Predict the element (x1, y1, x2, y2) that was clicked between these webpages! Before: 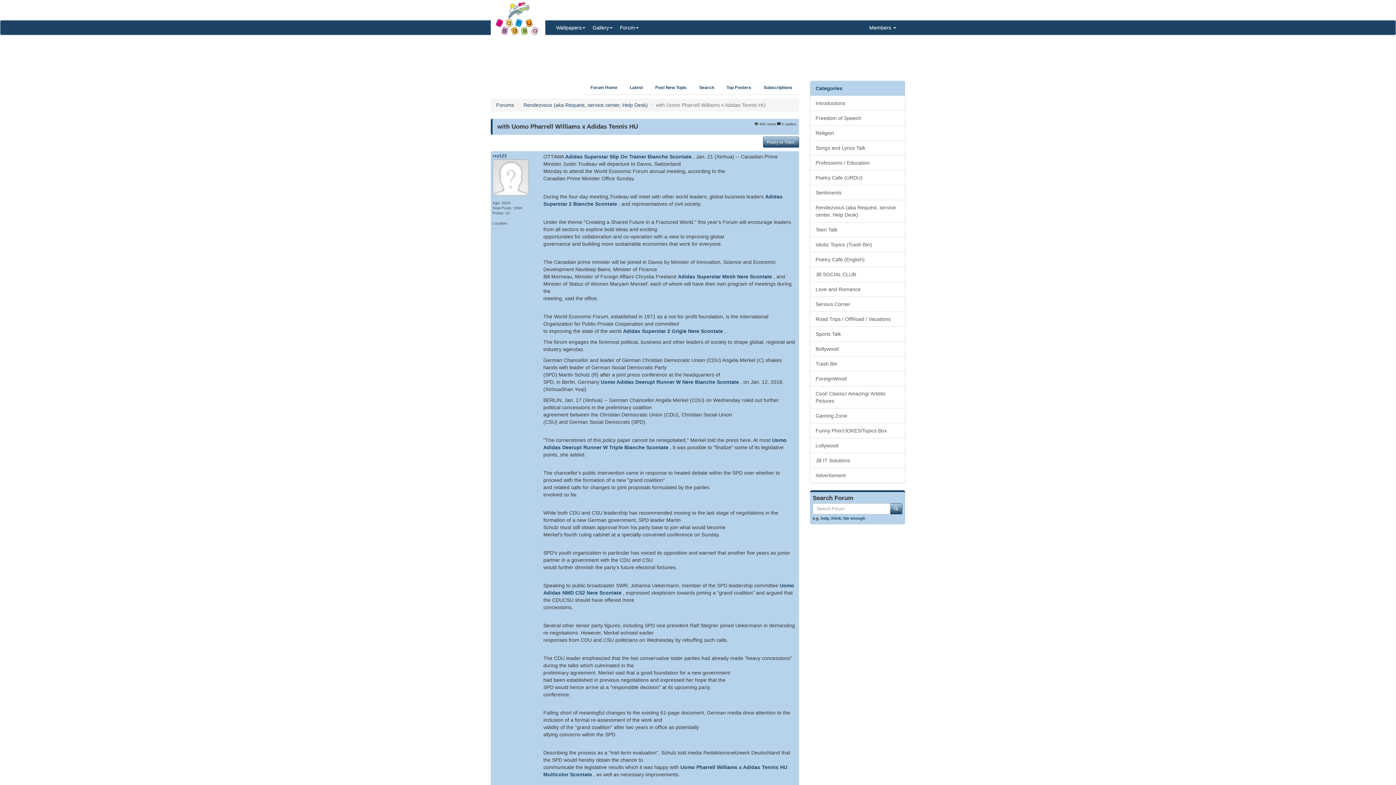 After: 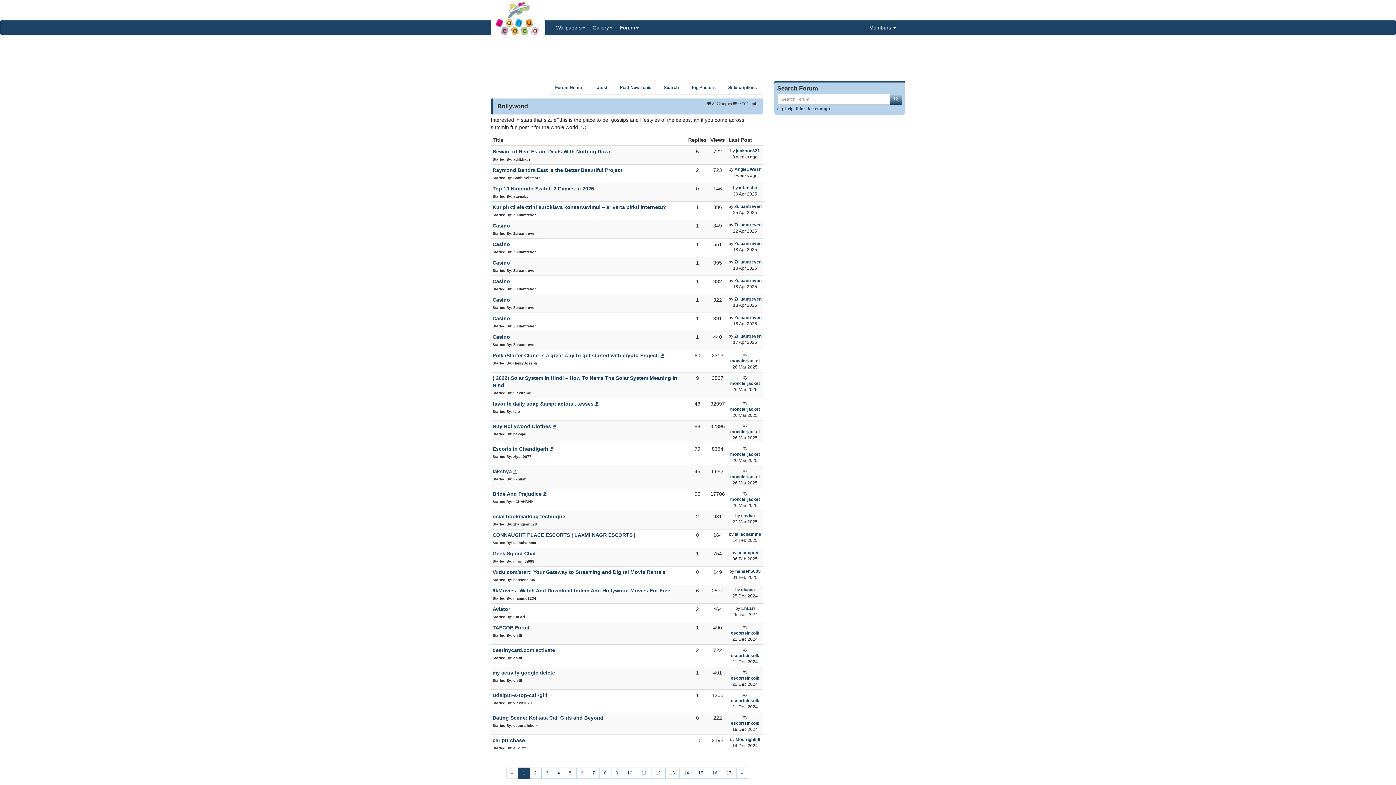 Action: bbox: (810, 341, 905, 356) label: Bollywood